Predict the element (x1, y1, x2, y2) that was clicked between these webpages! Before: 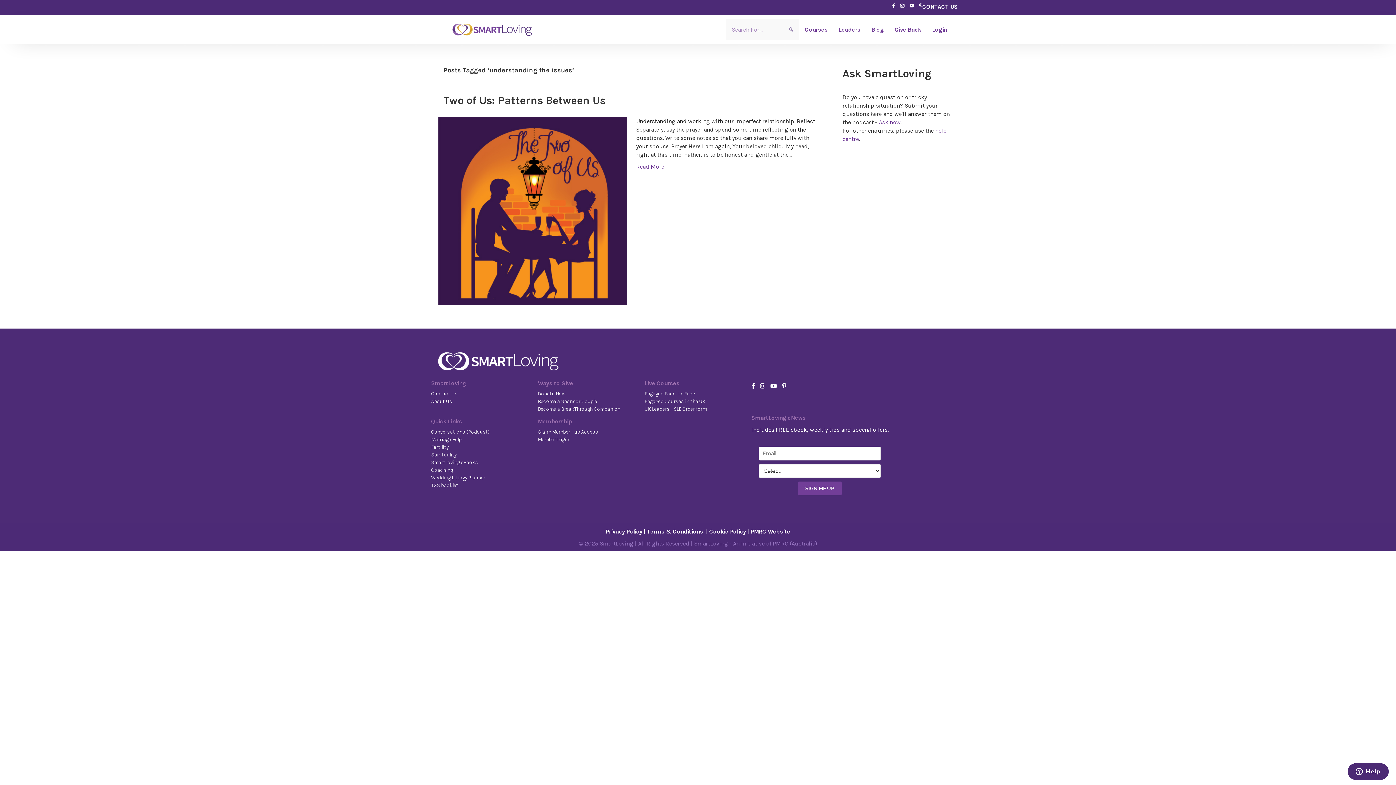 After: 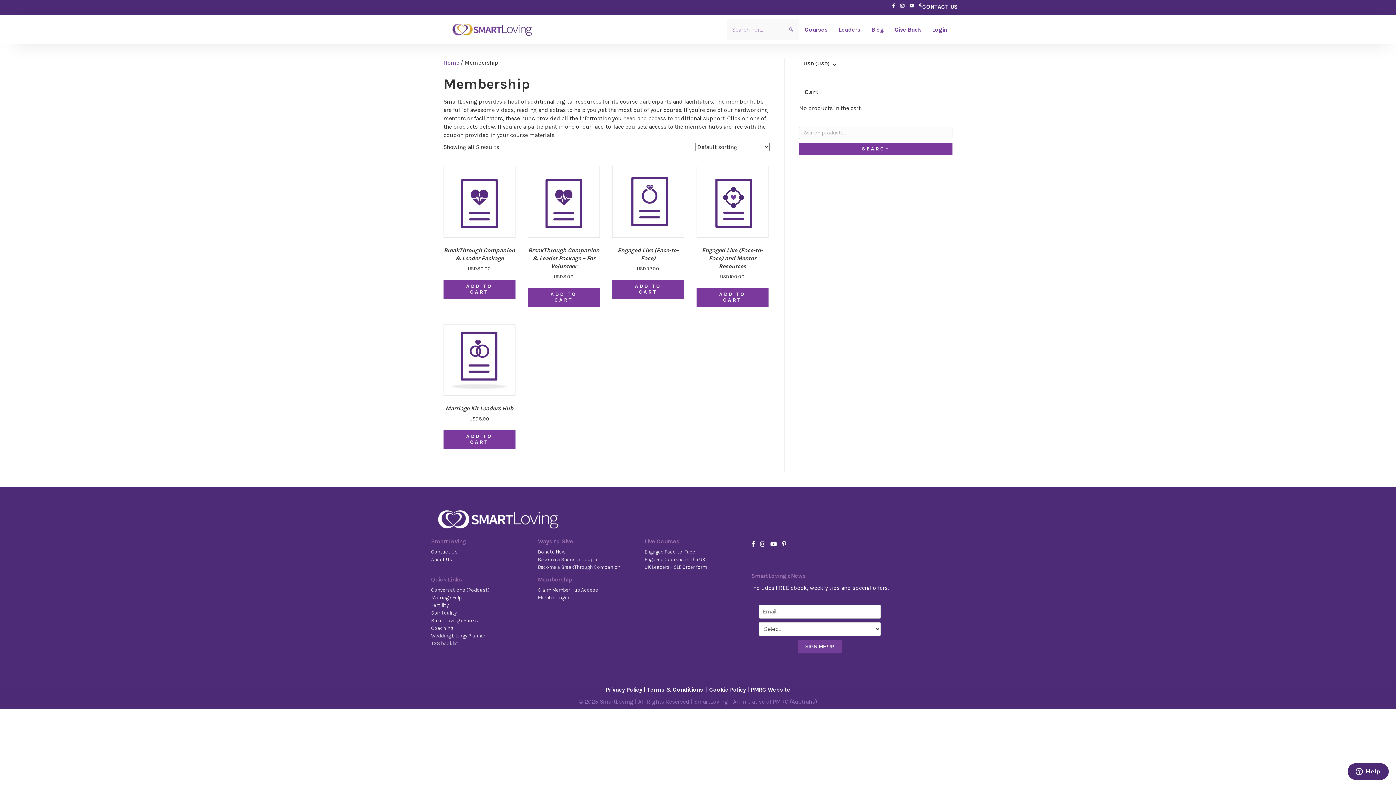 Action: bbox: (538, 429, 598, 435) label: Claim Member Hub Access